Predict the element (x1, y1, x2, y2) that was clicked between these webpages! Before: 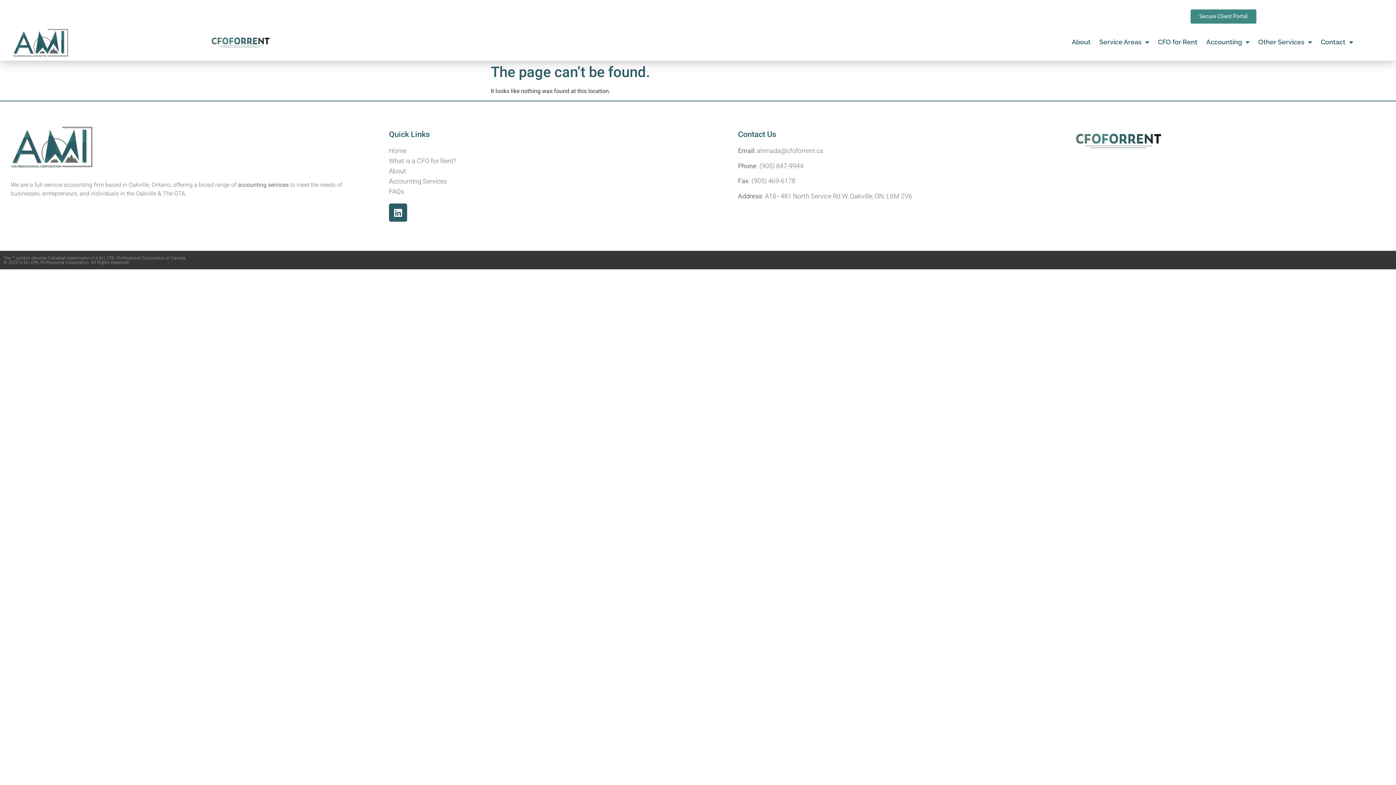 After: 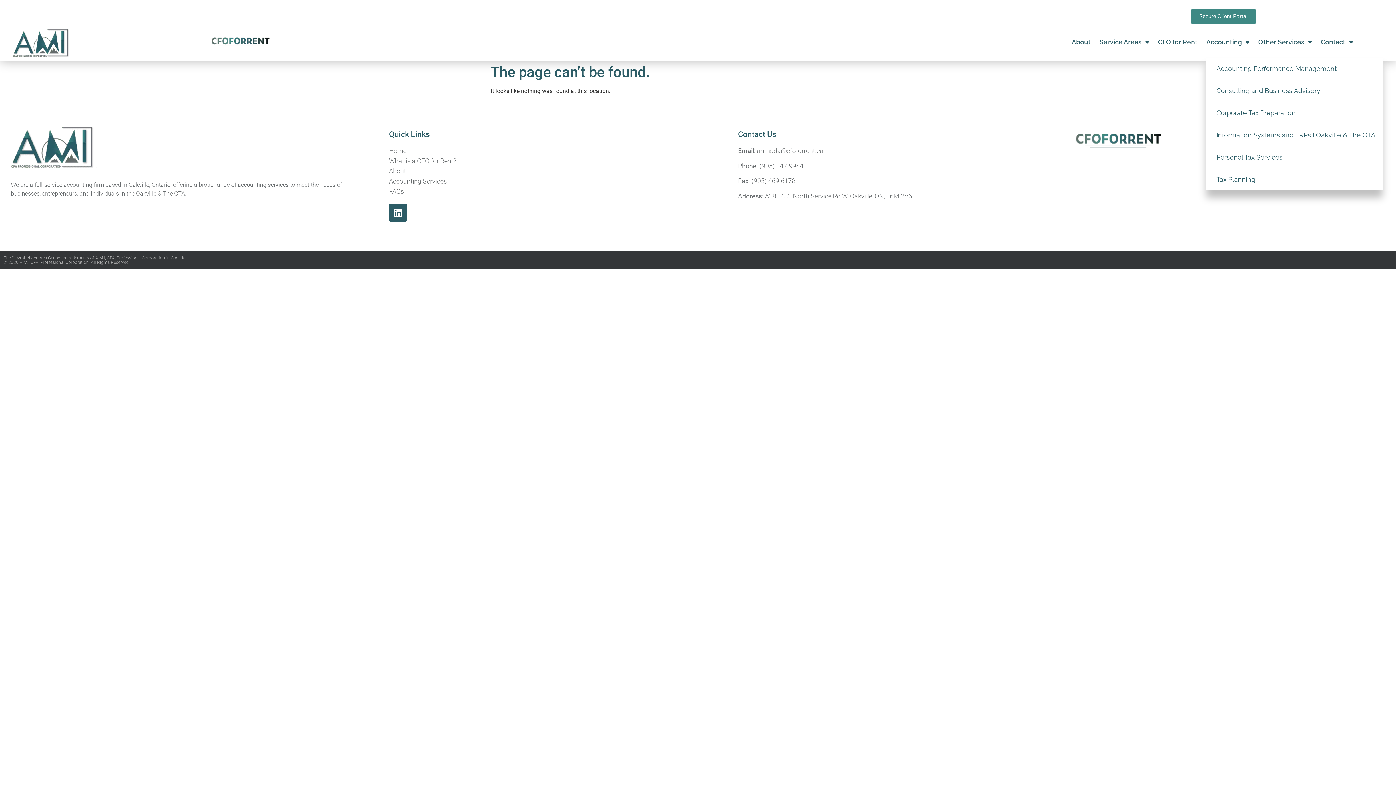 Action: bbox: (1206, 33, 1249, 50) label: Accounting